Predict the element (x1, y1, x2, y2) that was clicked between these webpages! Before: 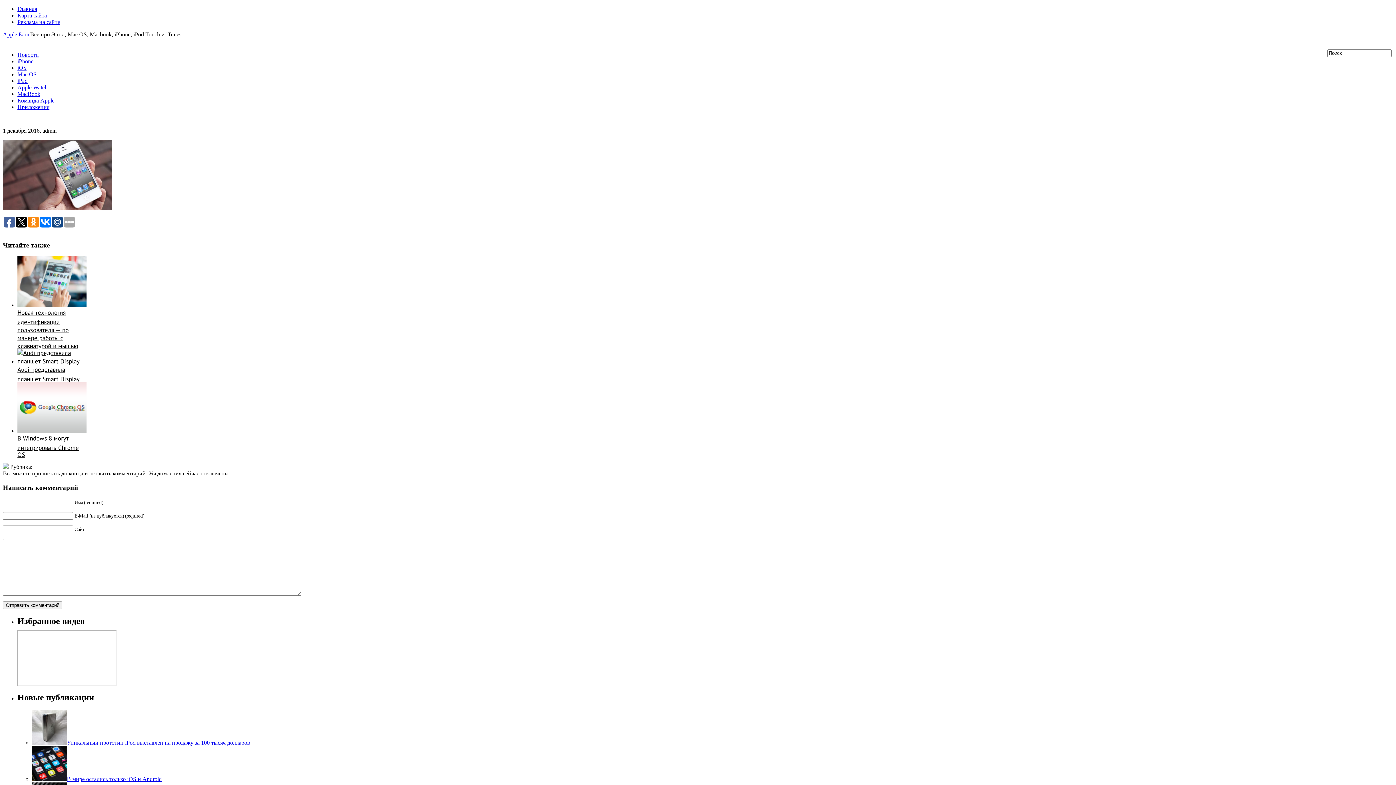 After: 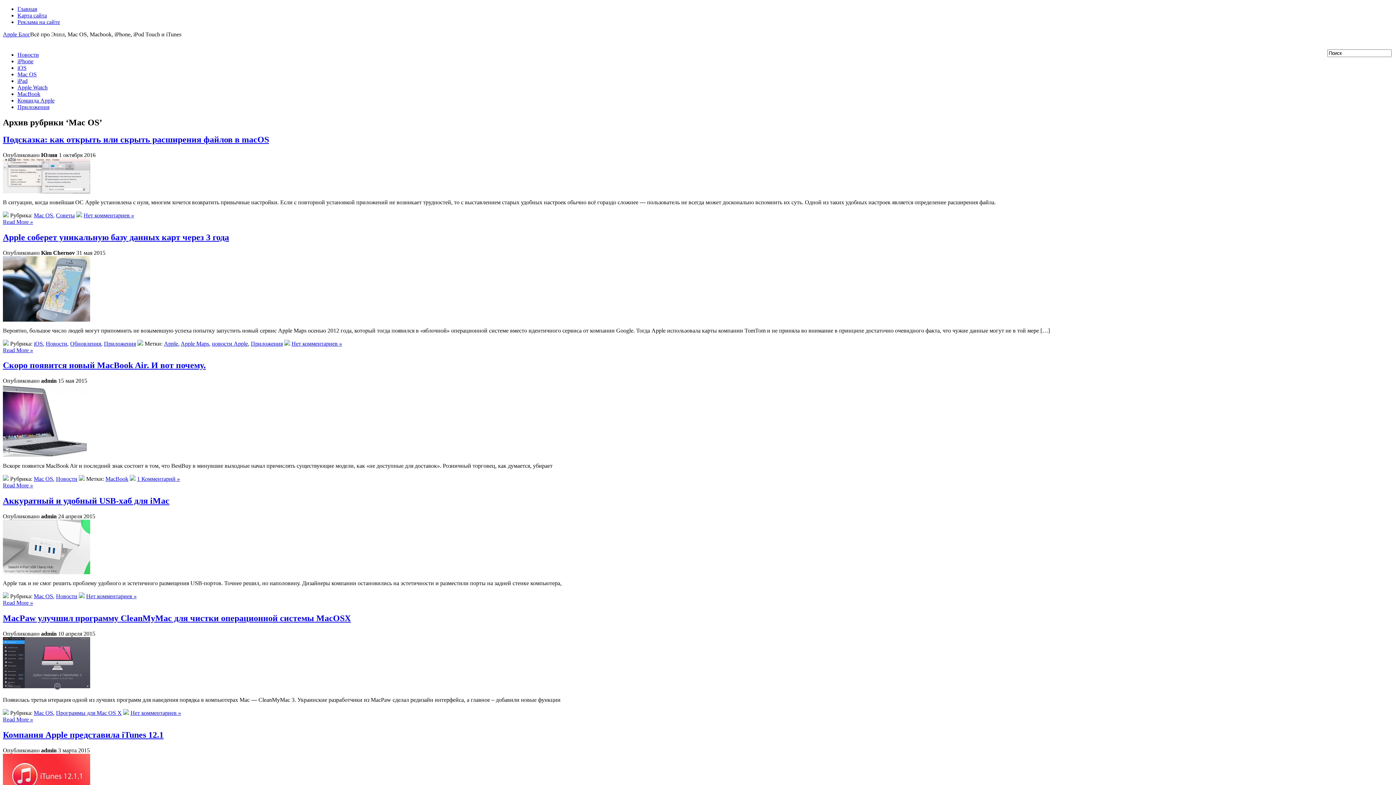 Action: label: Mac OS bbox: (17, 71, 36, 77)